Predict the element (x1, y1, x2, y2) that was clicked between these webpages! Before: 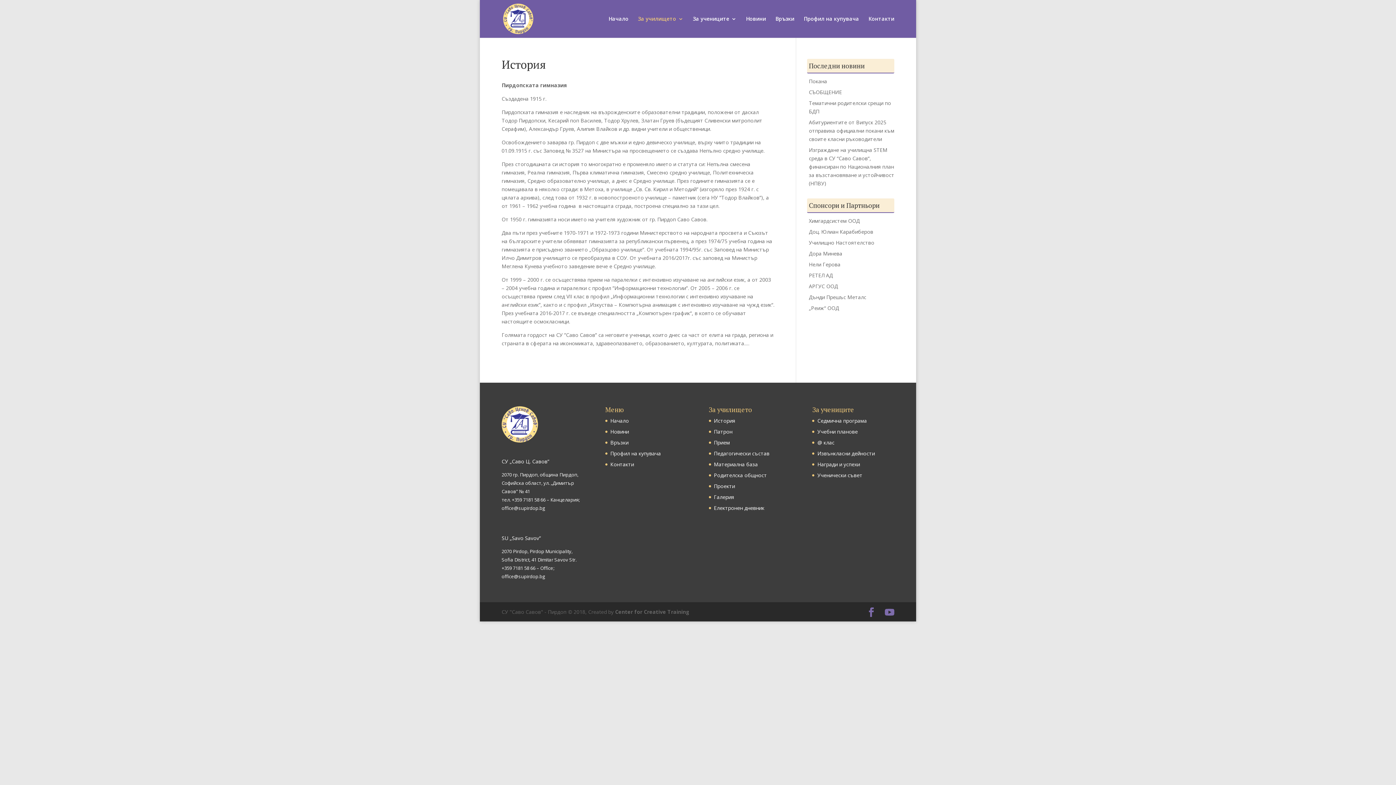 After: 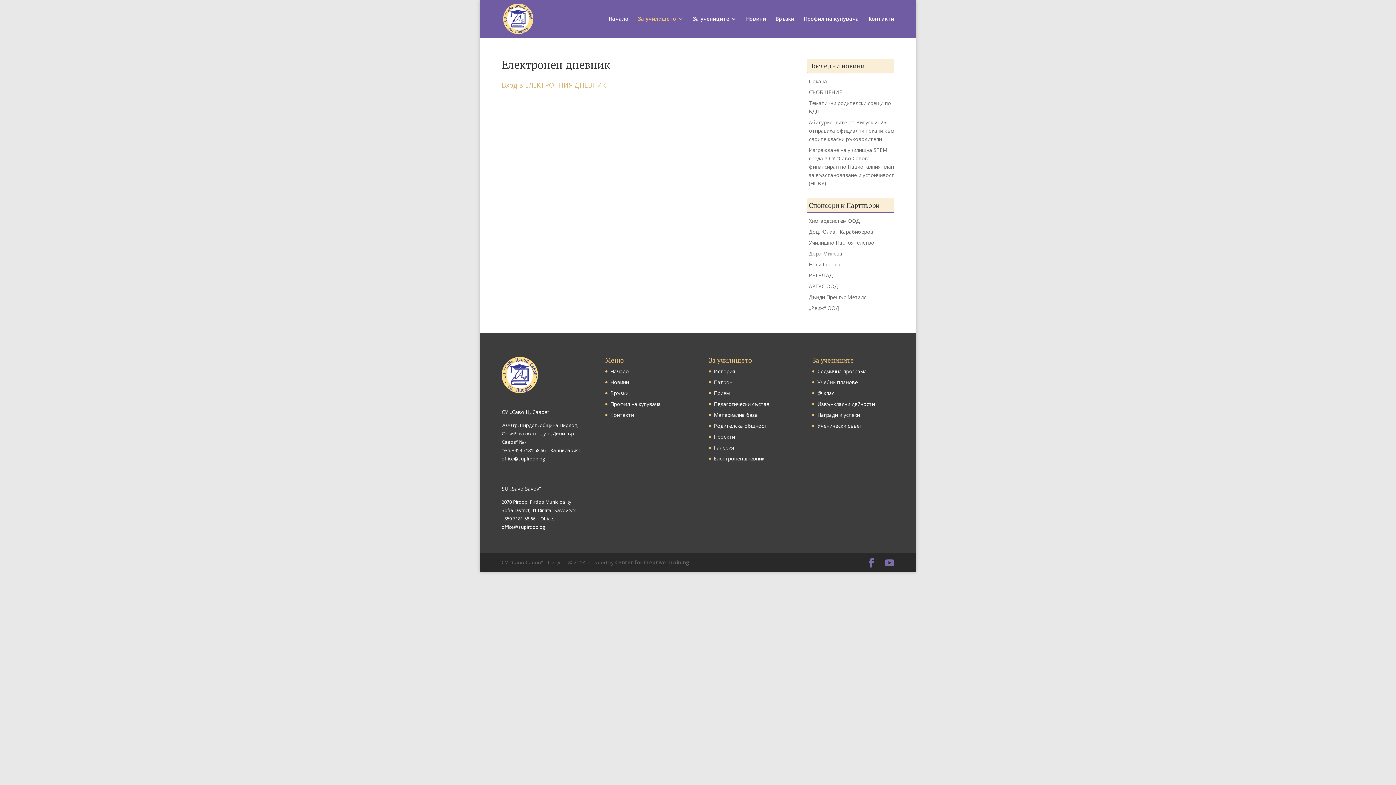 Action: label: Електронен дневник bbox: (714, 504, 764, 511)